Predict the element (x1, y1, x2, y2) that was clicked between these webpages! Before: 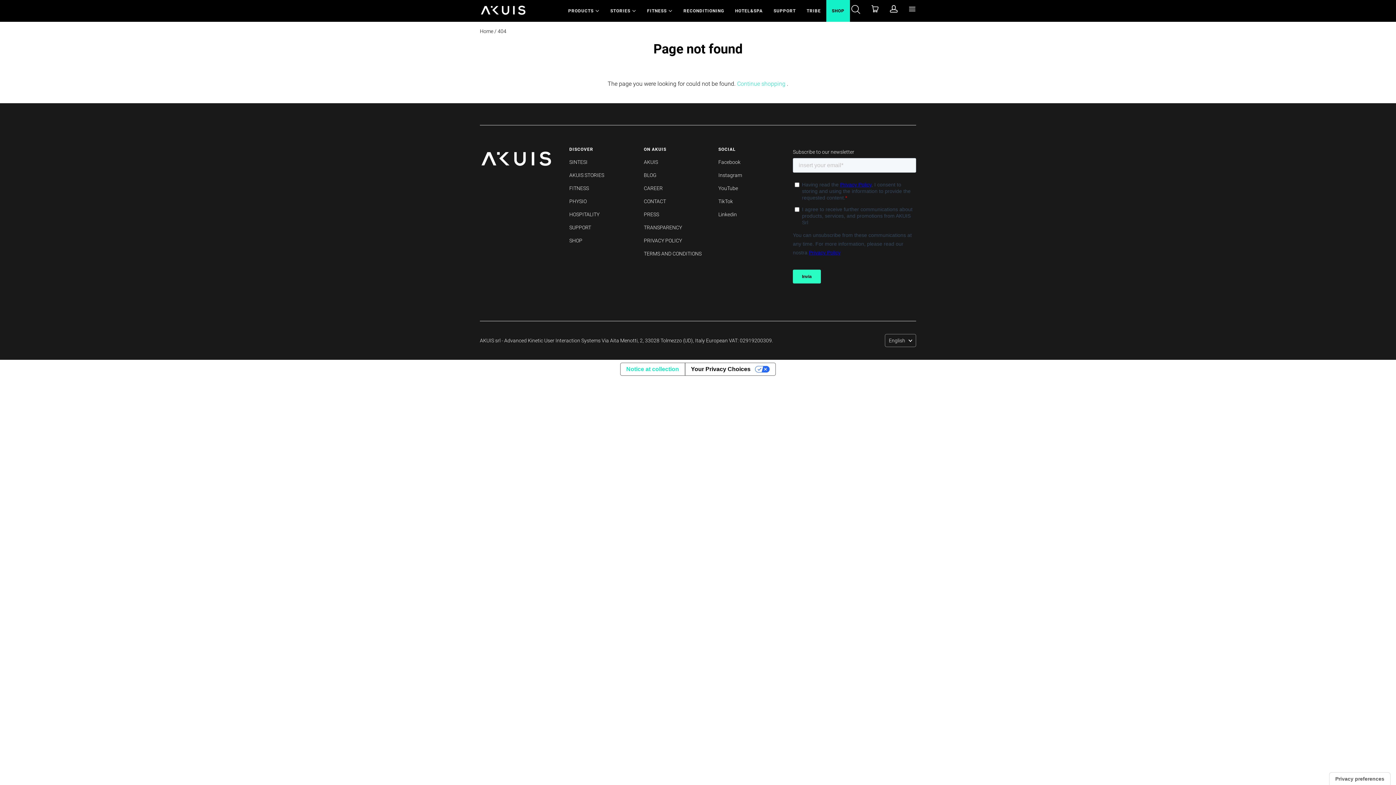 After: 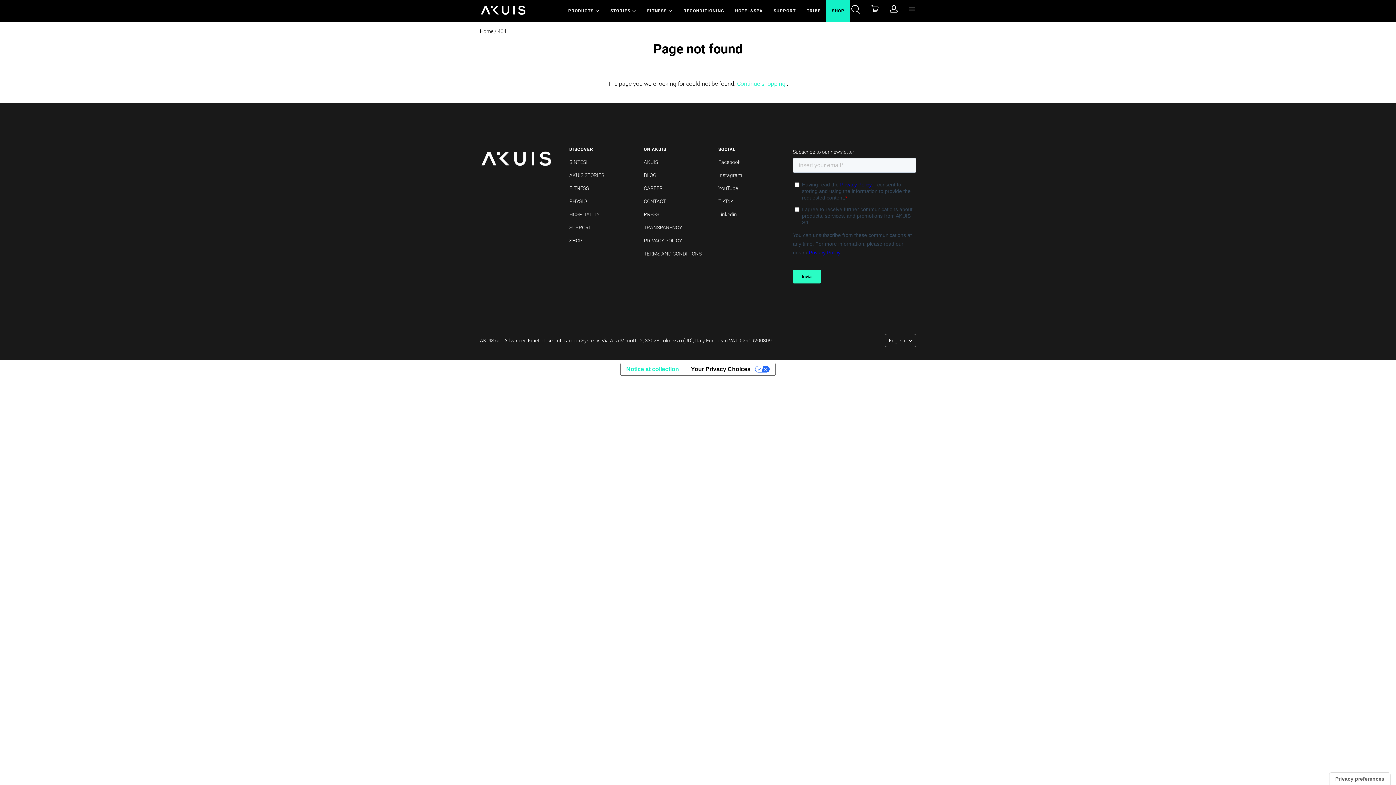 Action: label: SUPPORT bbox: (569, 222, 591, 232)